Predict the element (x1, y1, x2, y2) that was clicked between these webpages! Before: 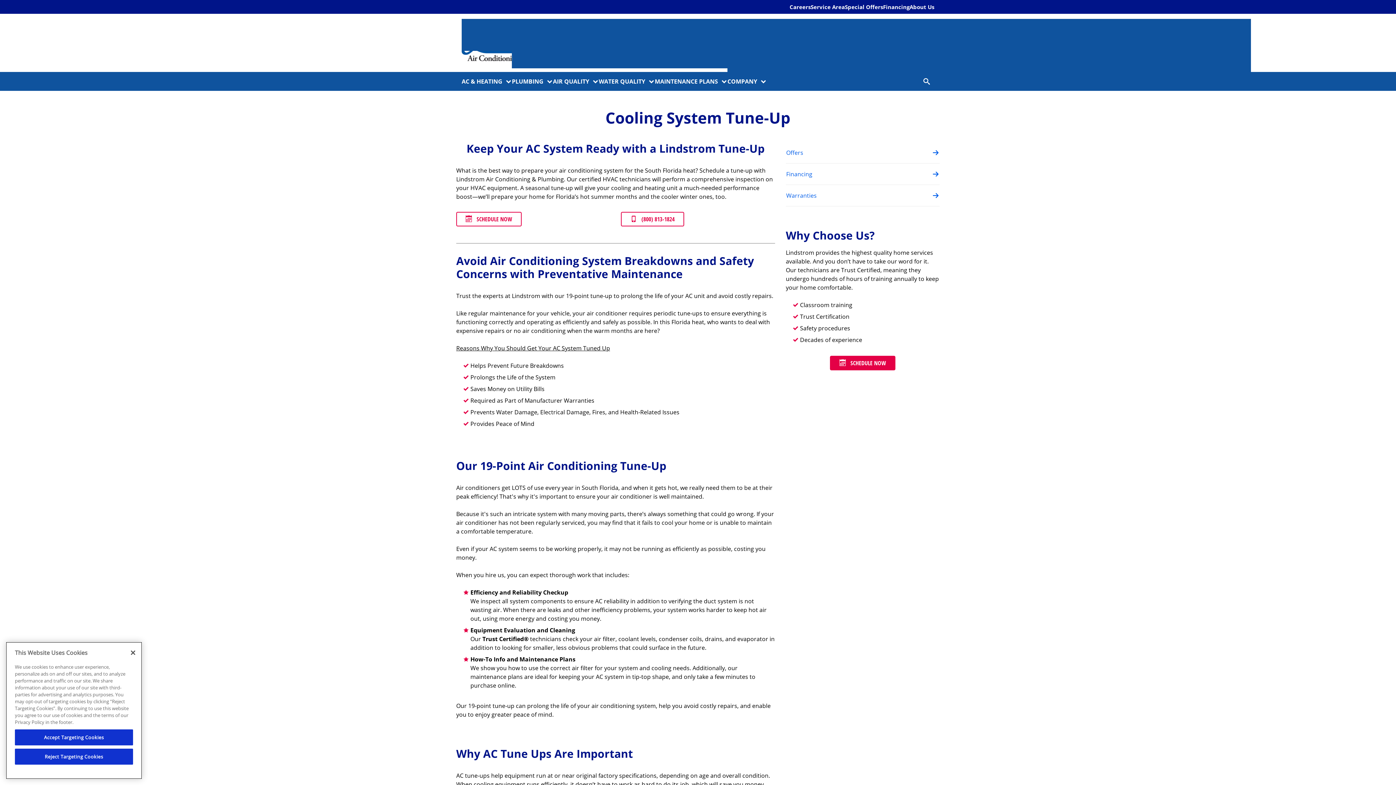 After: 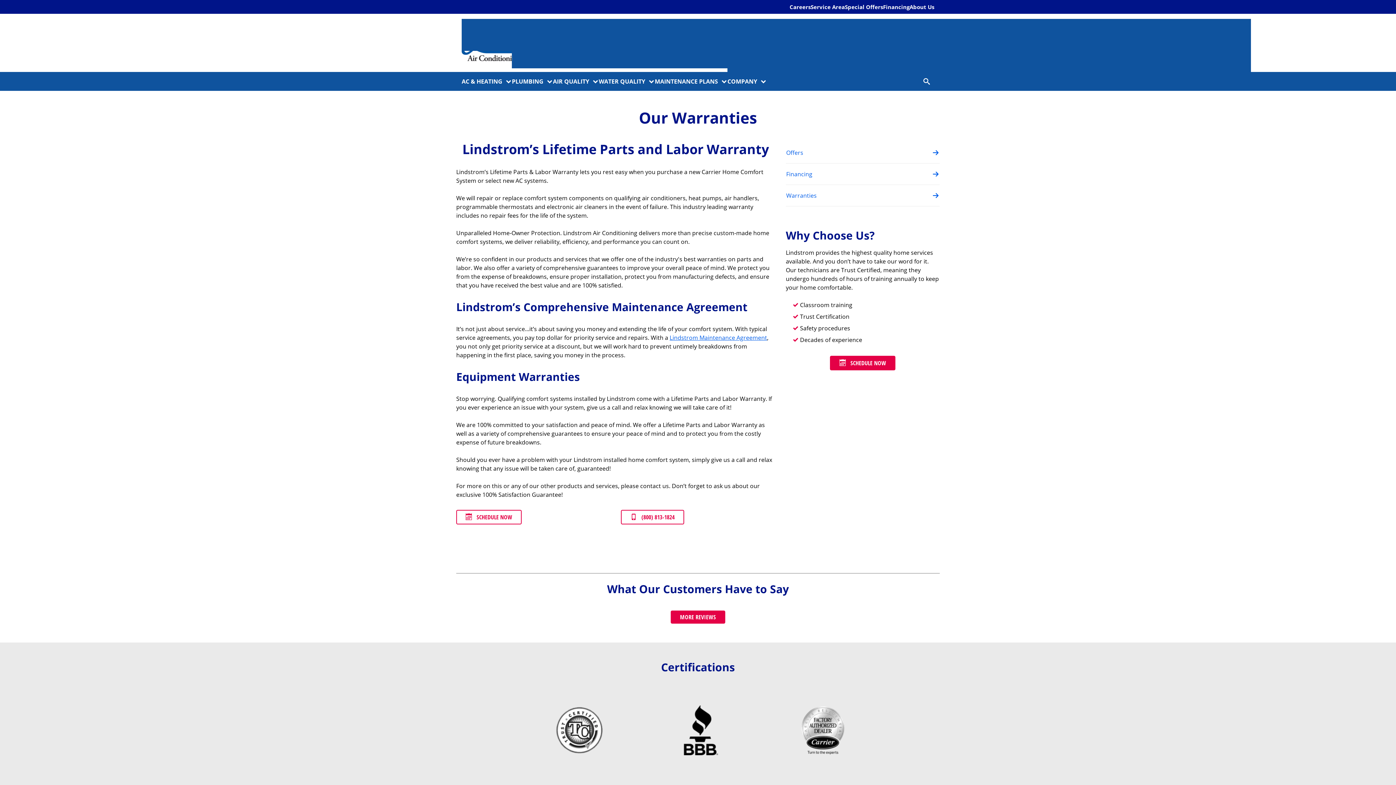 Action: bbox: (786, 185, 939, 206) label: Warranties